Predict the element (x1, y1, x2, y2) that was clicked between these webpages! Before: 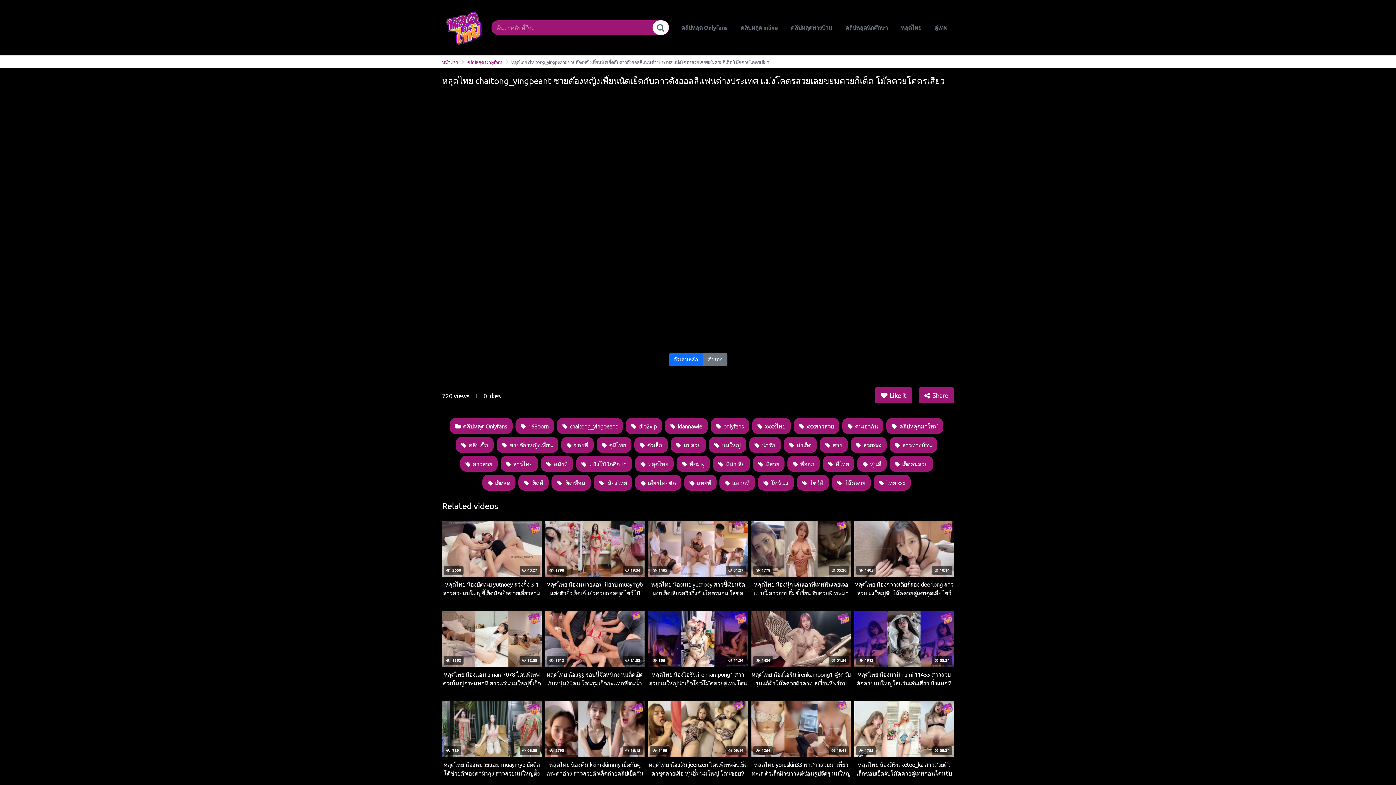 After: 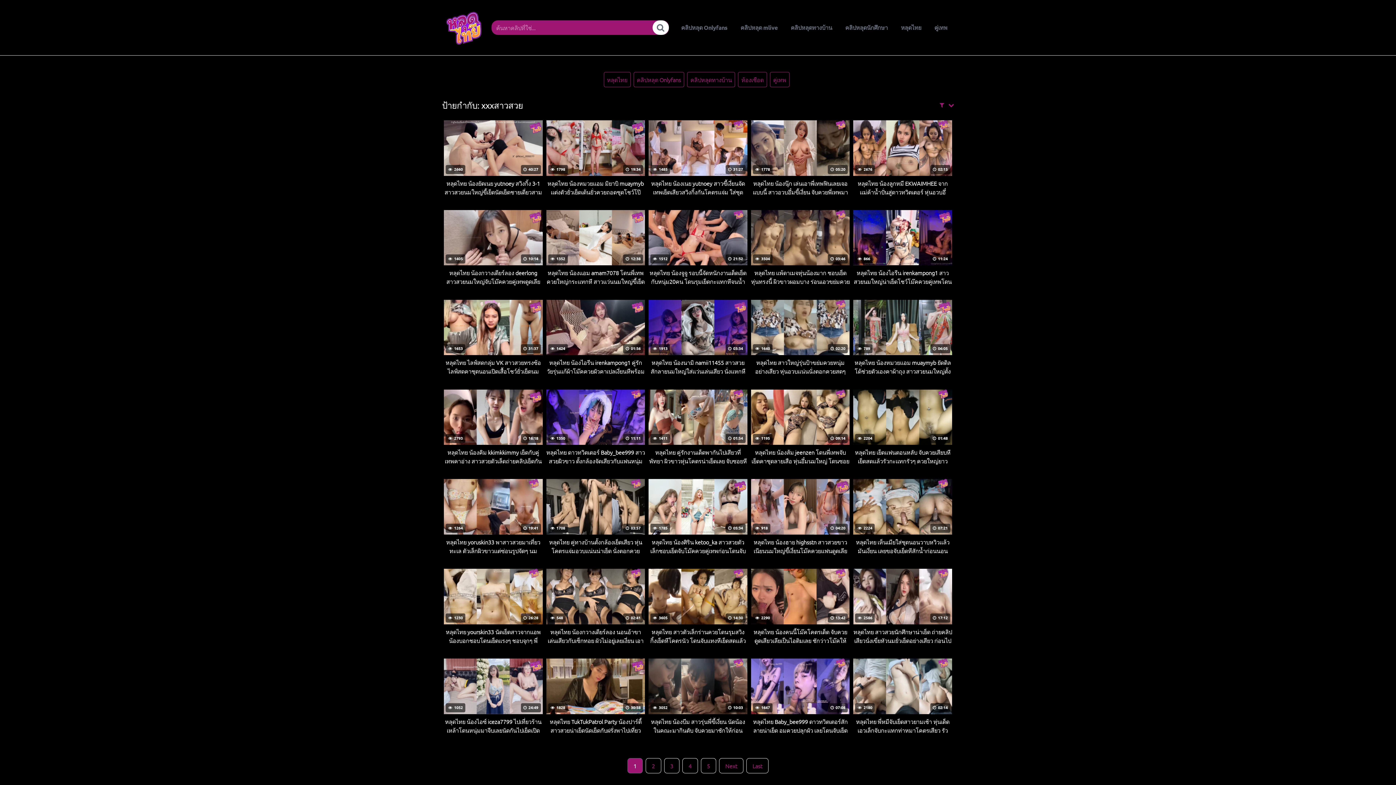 Action: bbox: (793, 418, 839, 434) label:  xxxสาวสวย